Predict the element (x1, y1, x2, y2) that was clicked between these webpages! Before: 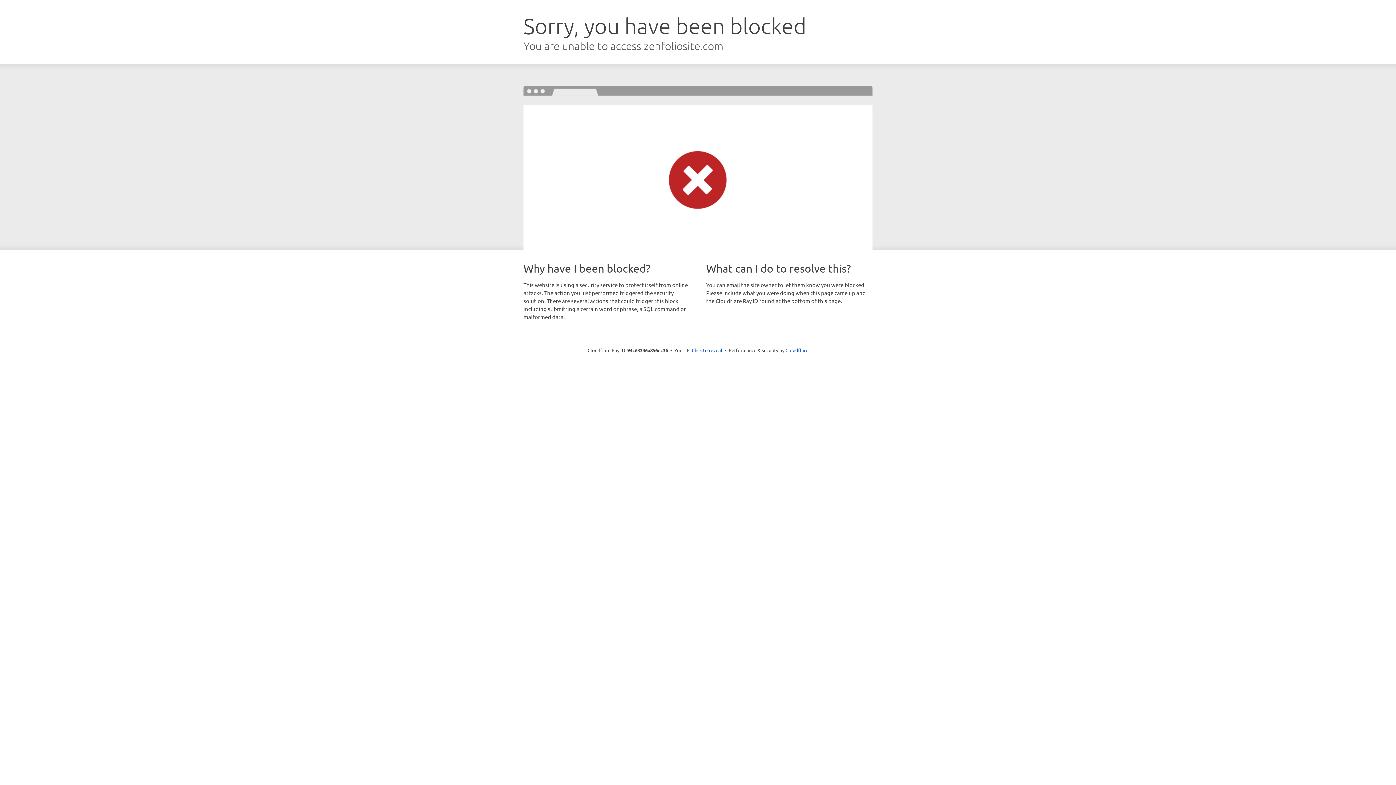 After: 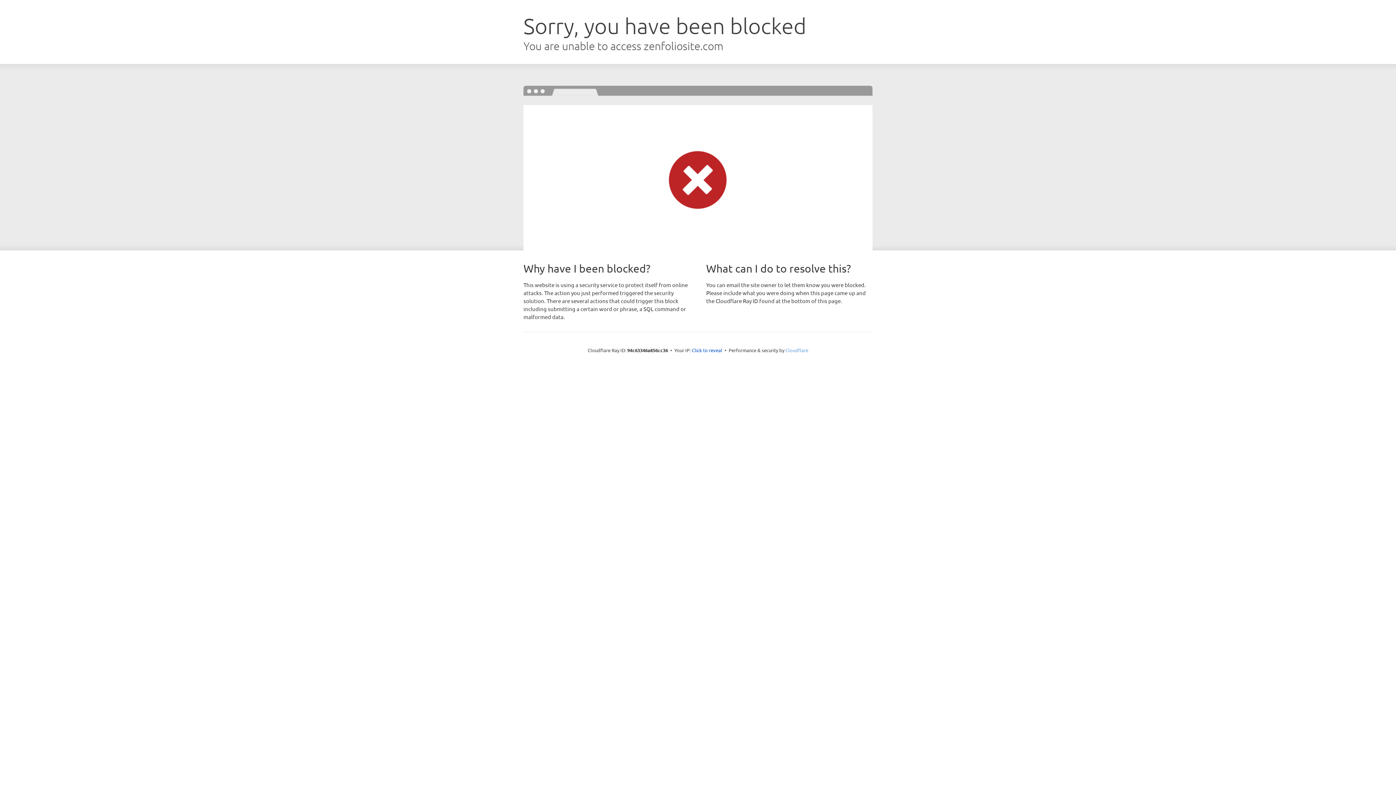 Action: bbox: (785, 347, 808, 353) label: Cloudflare